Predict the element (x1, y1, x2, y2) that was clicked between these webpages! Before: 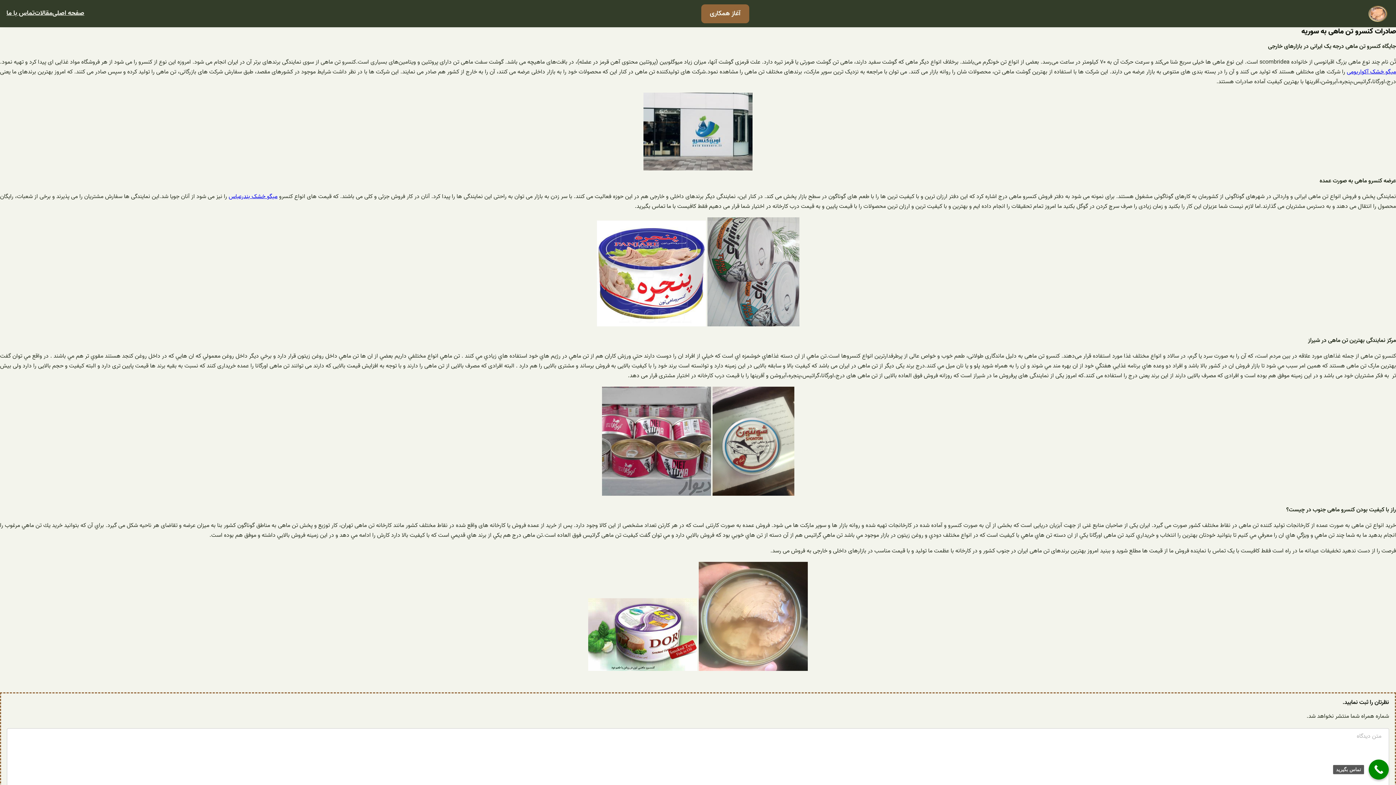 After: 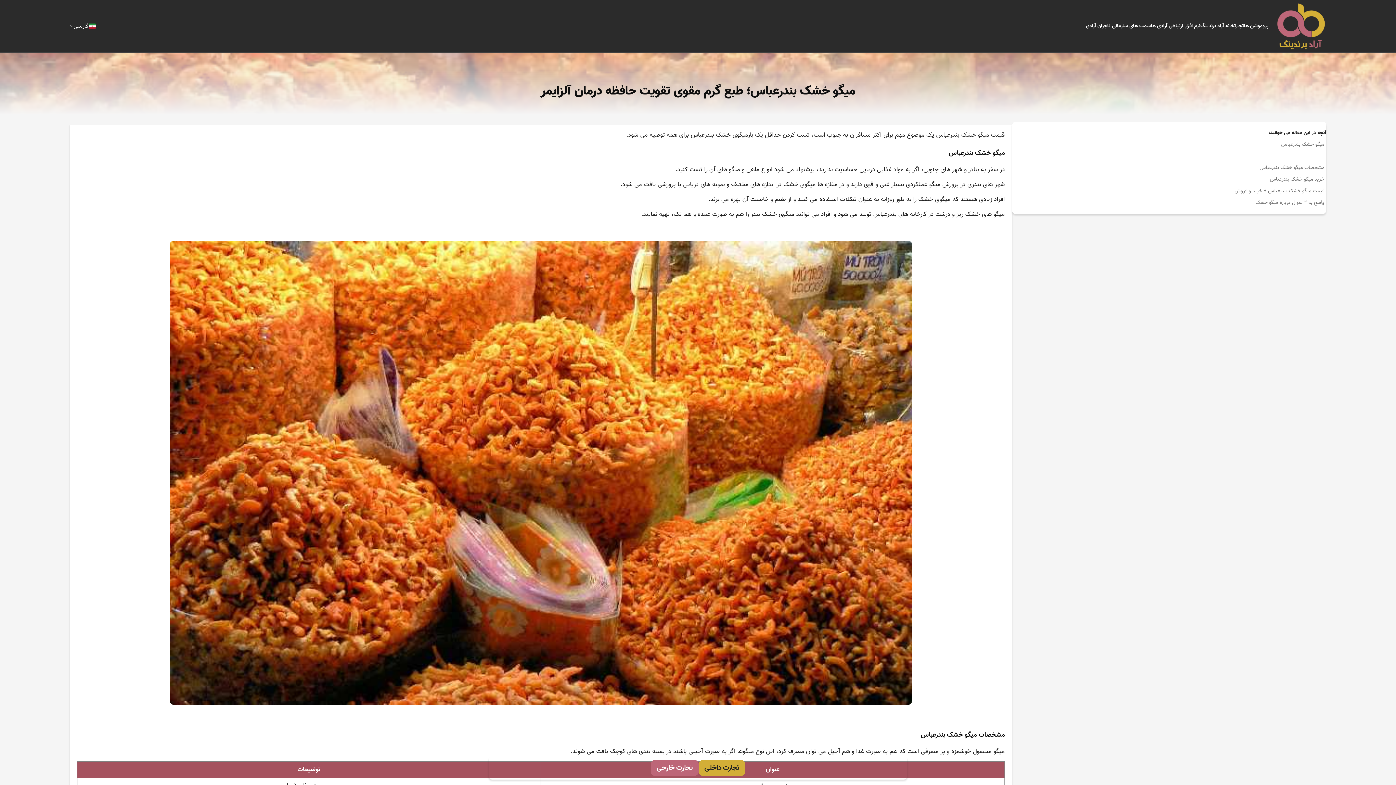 Action: label: میگو خشک بندرعباس bbox: (228, 192, 277, 201)